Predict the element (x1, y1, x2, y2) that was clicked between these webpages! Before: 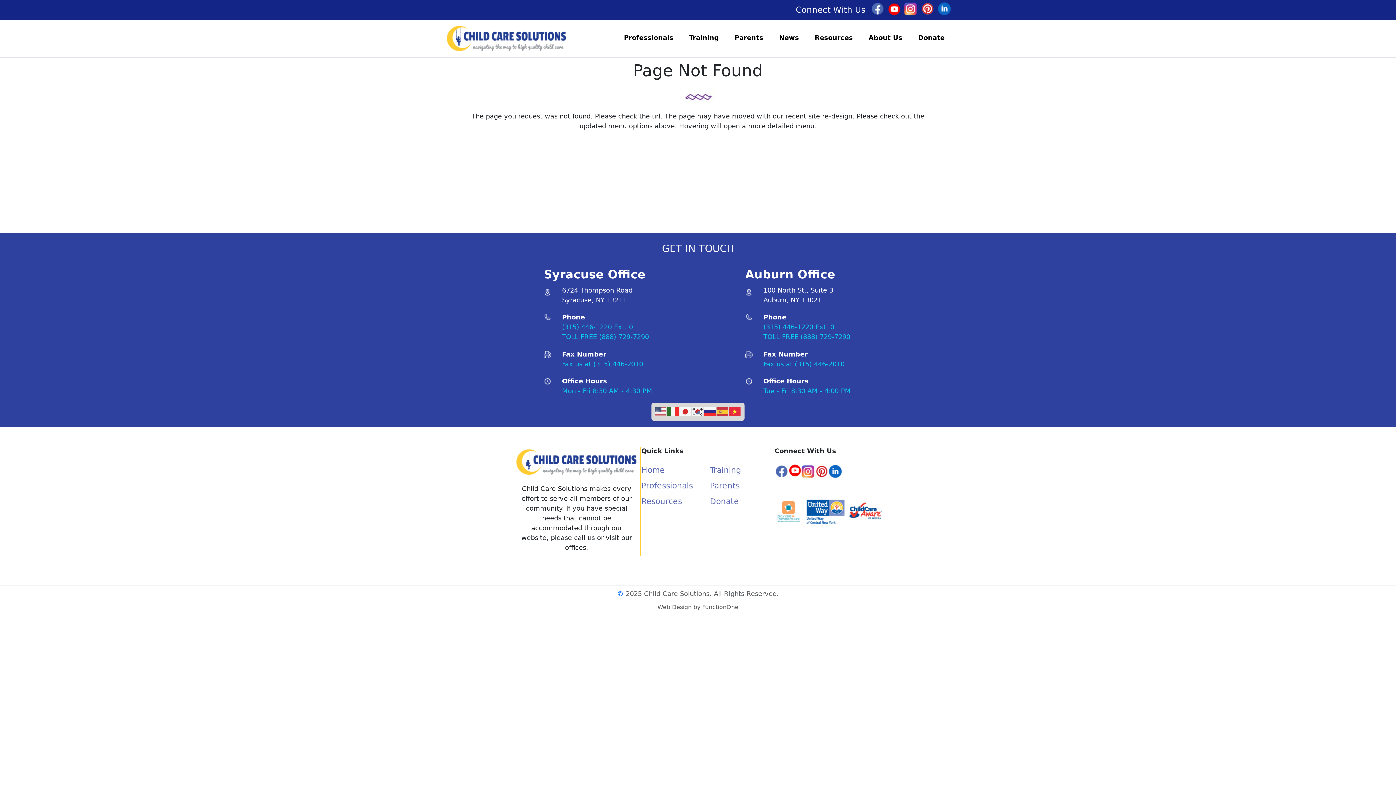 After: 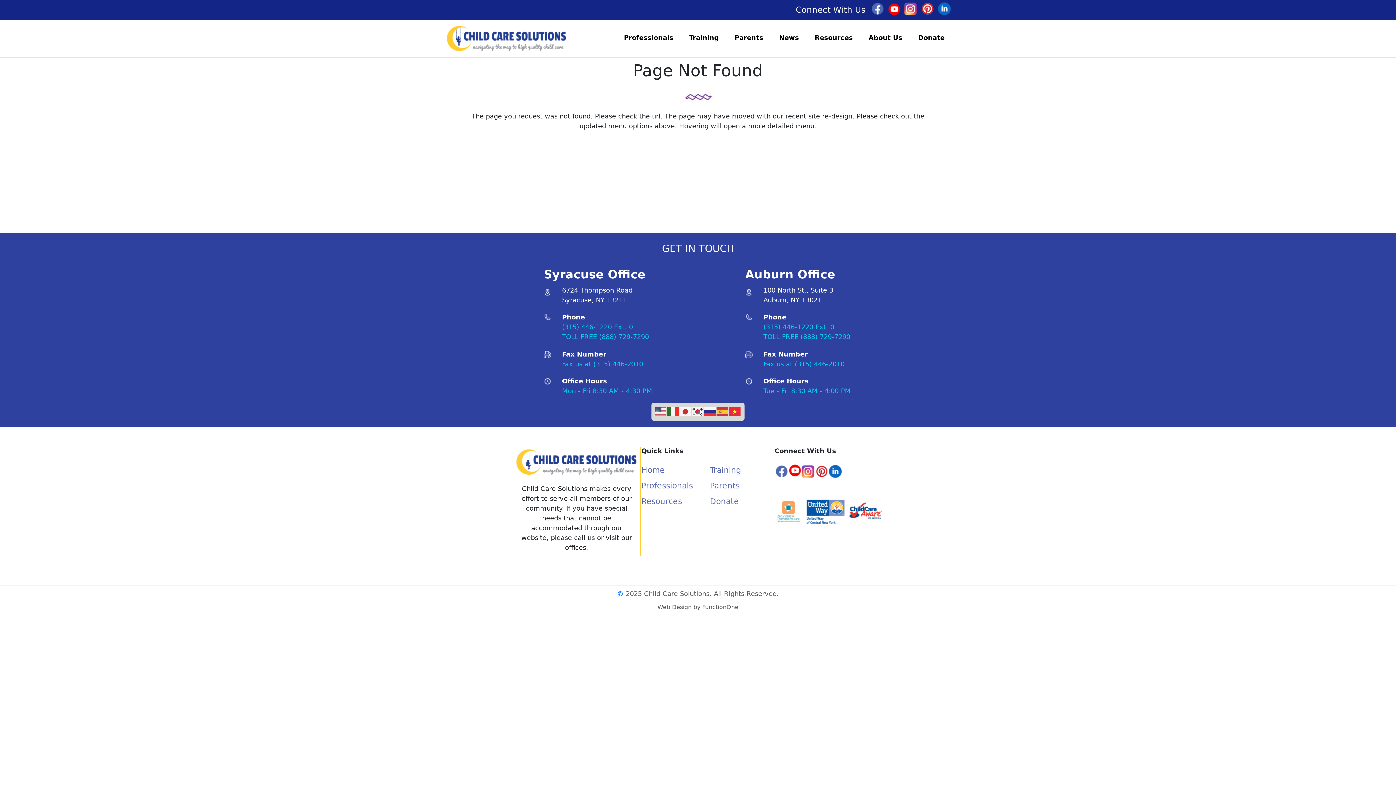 Action: bbox: (789, 464, 801, 479)